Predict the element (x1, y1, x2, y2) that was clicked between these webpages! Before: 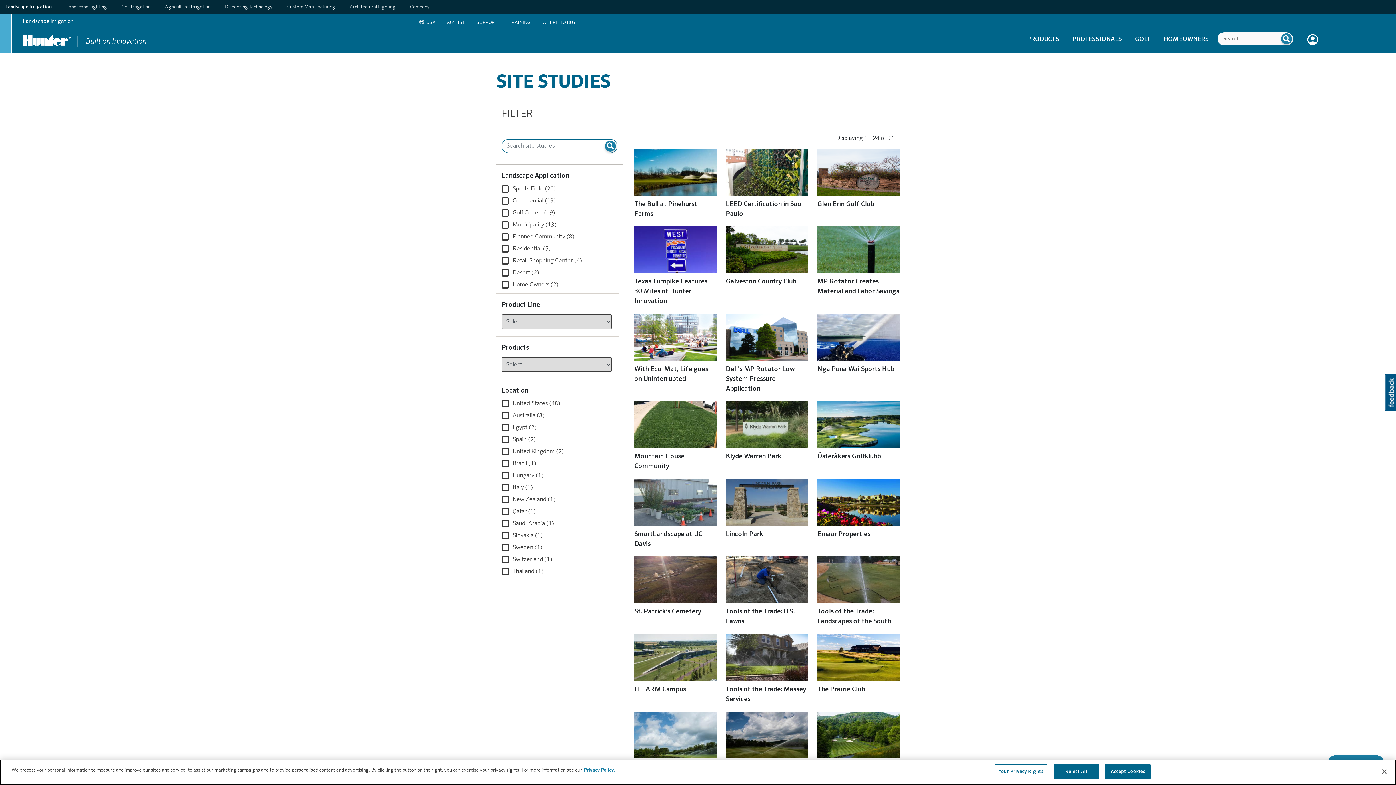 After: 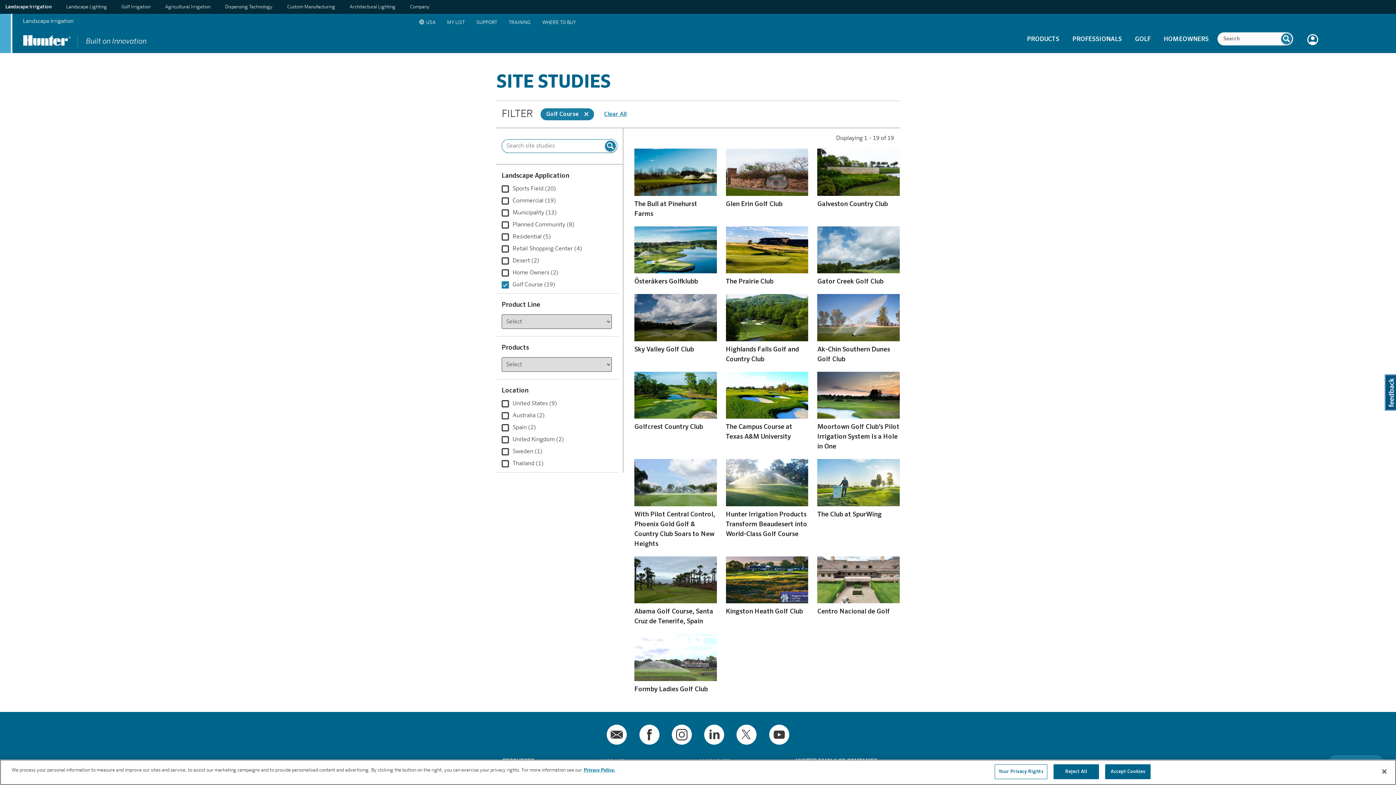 Action: label: Golf Course (19) bbox: (501, 209, 612, 217)